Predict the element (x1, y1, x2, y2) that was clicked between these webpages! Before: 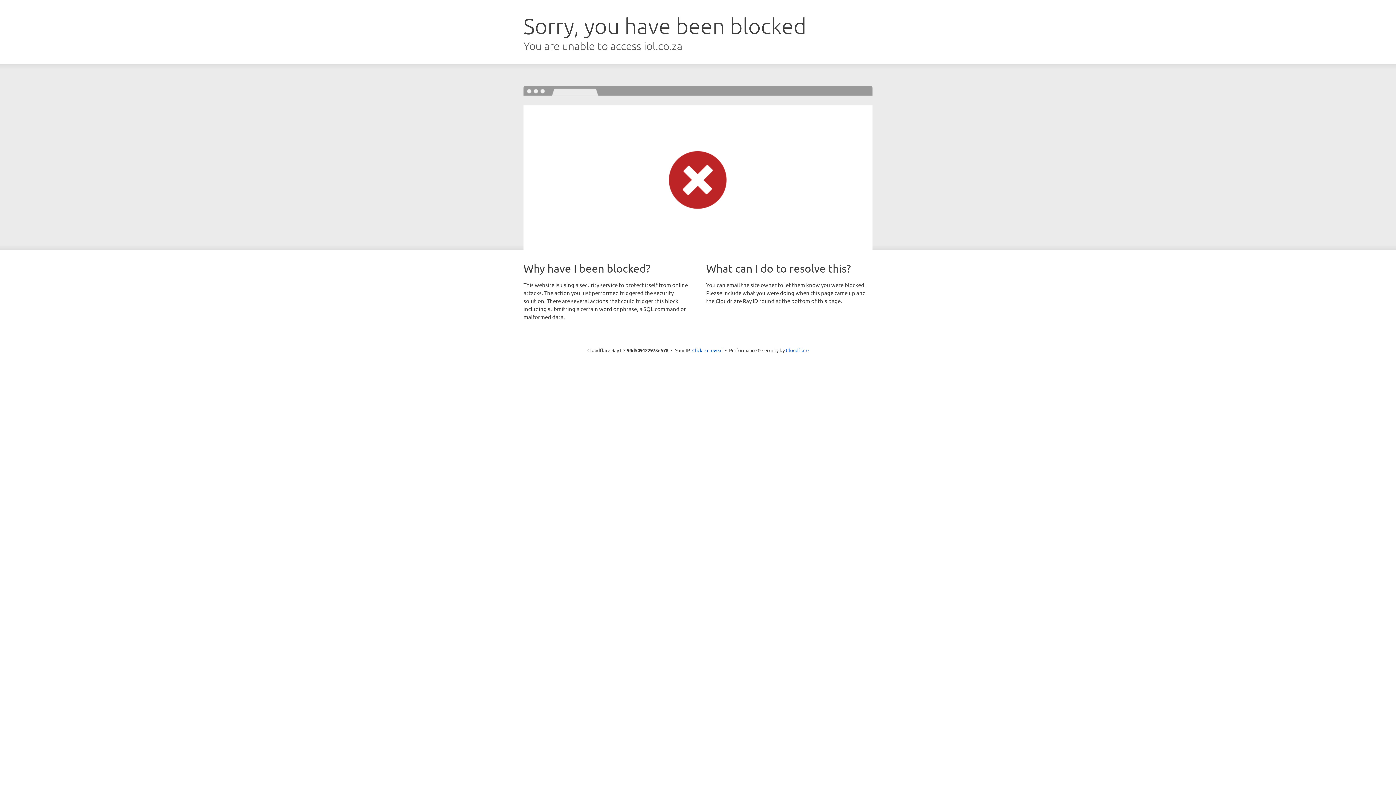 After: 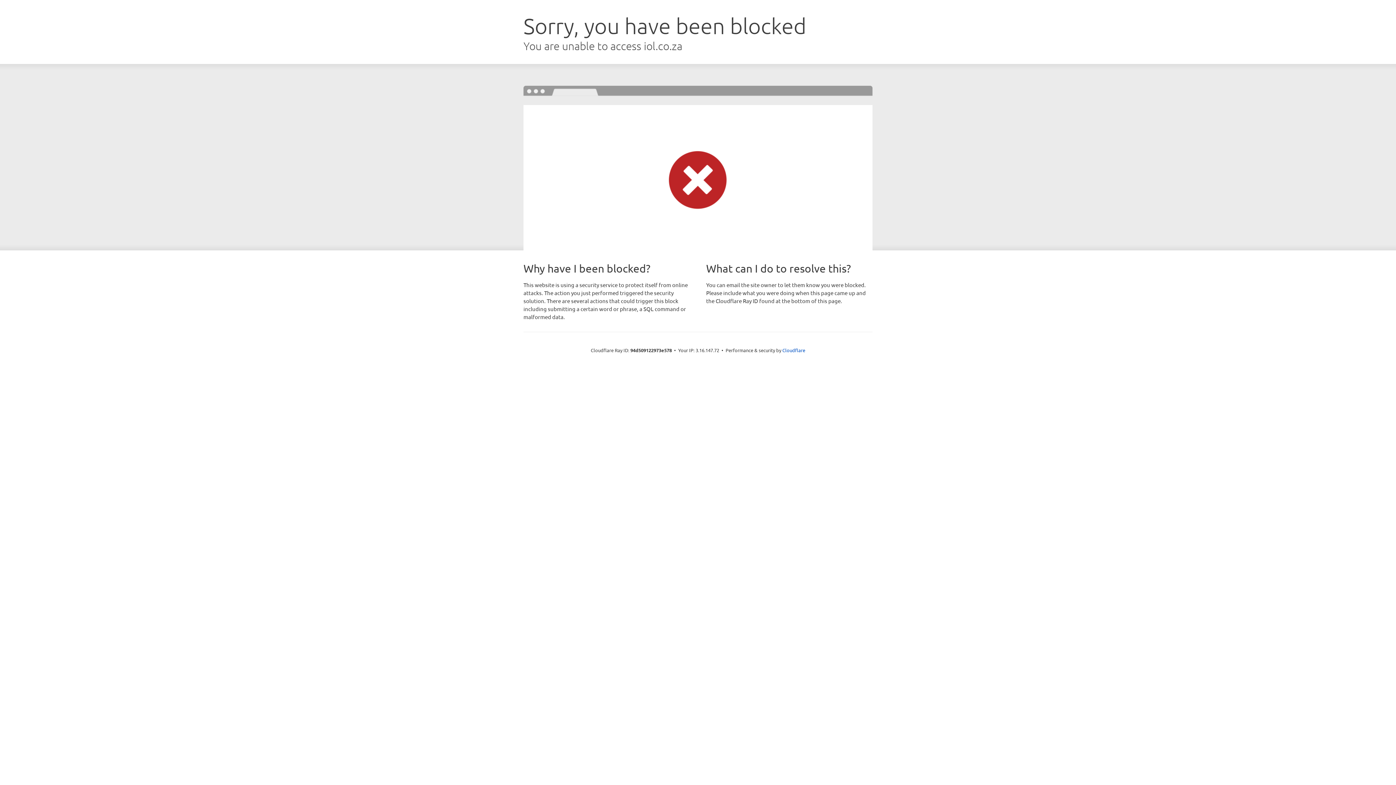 Action: label: Click to reveal bbox: (692, 346, 722, 353)